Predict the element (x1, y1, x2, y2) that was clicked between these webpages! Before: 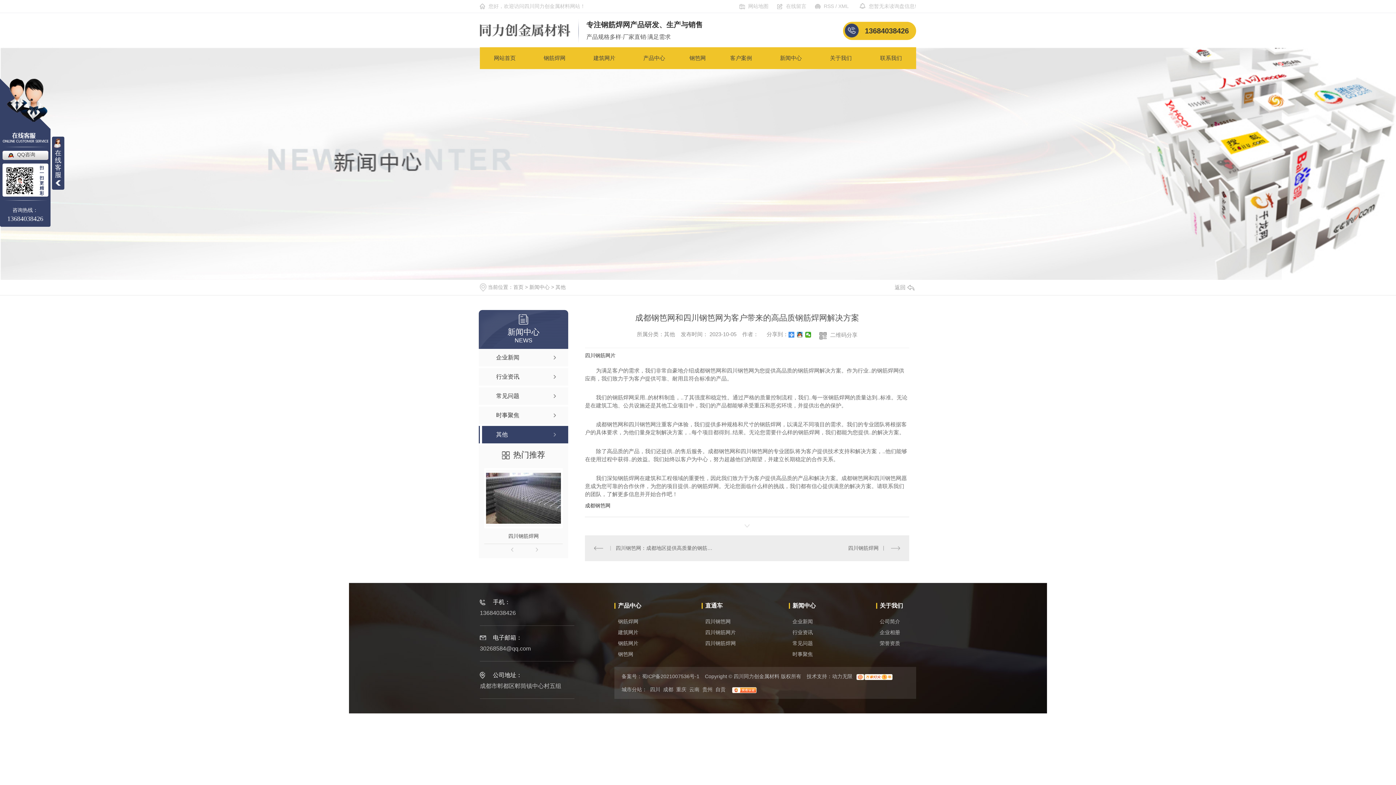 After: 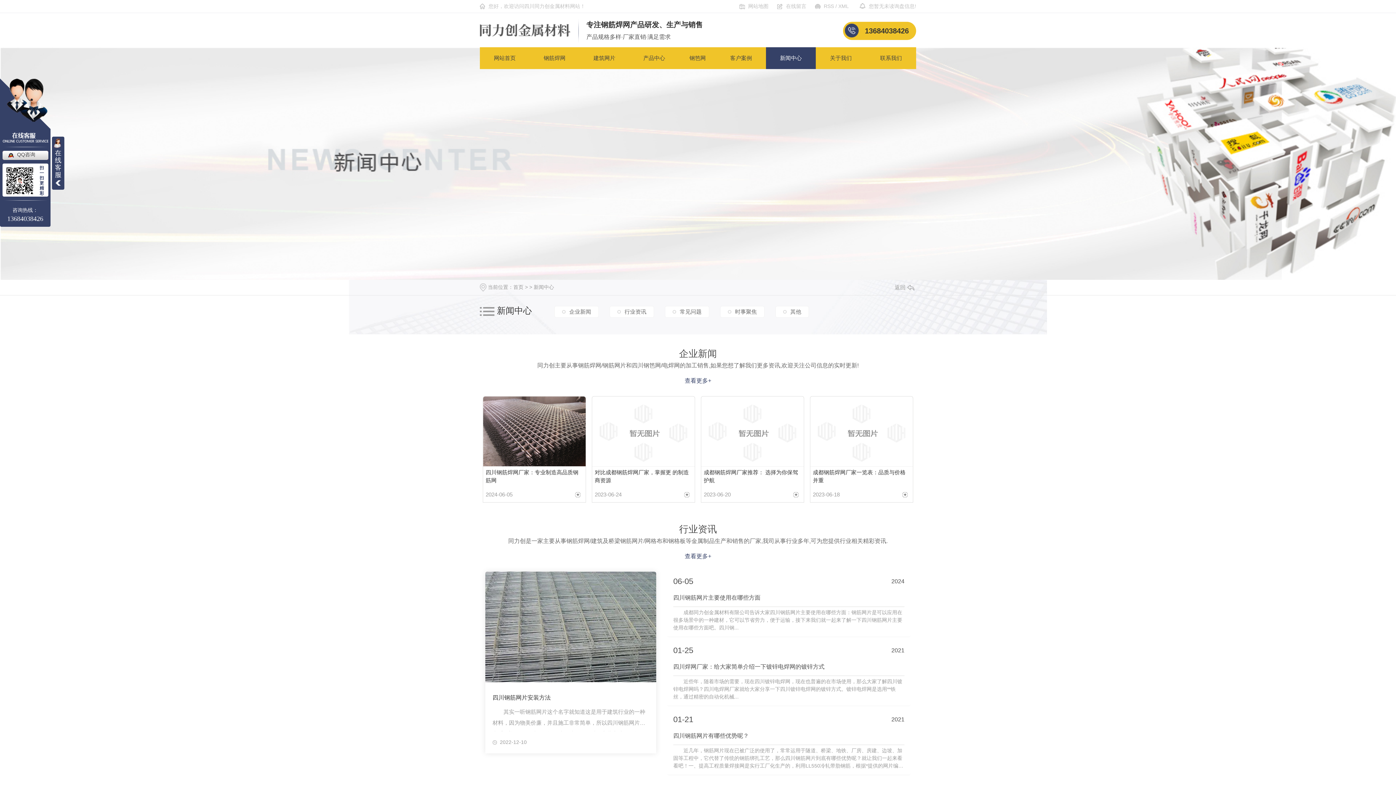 Action: label: 新闻中心 bbox: (766, 47, 816, 69)